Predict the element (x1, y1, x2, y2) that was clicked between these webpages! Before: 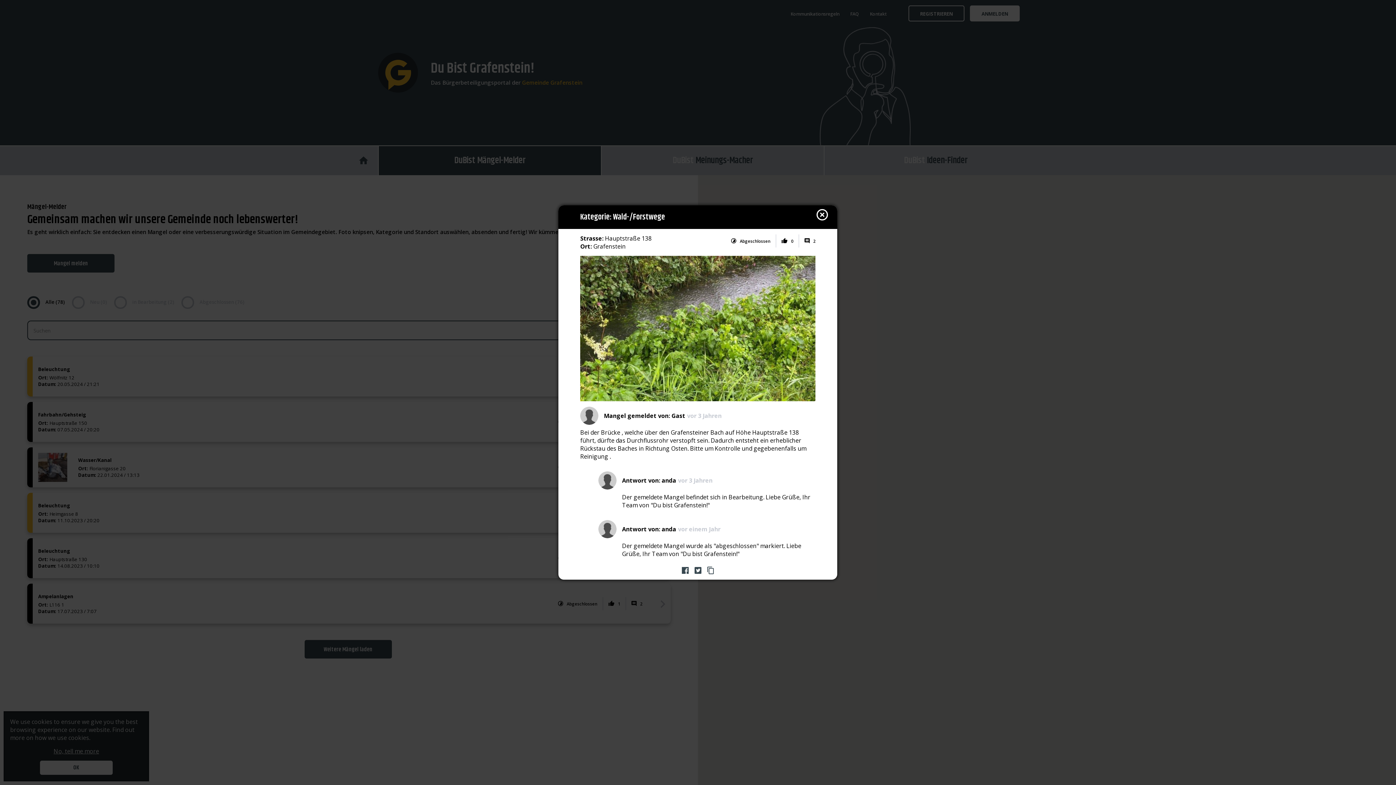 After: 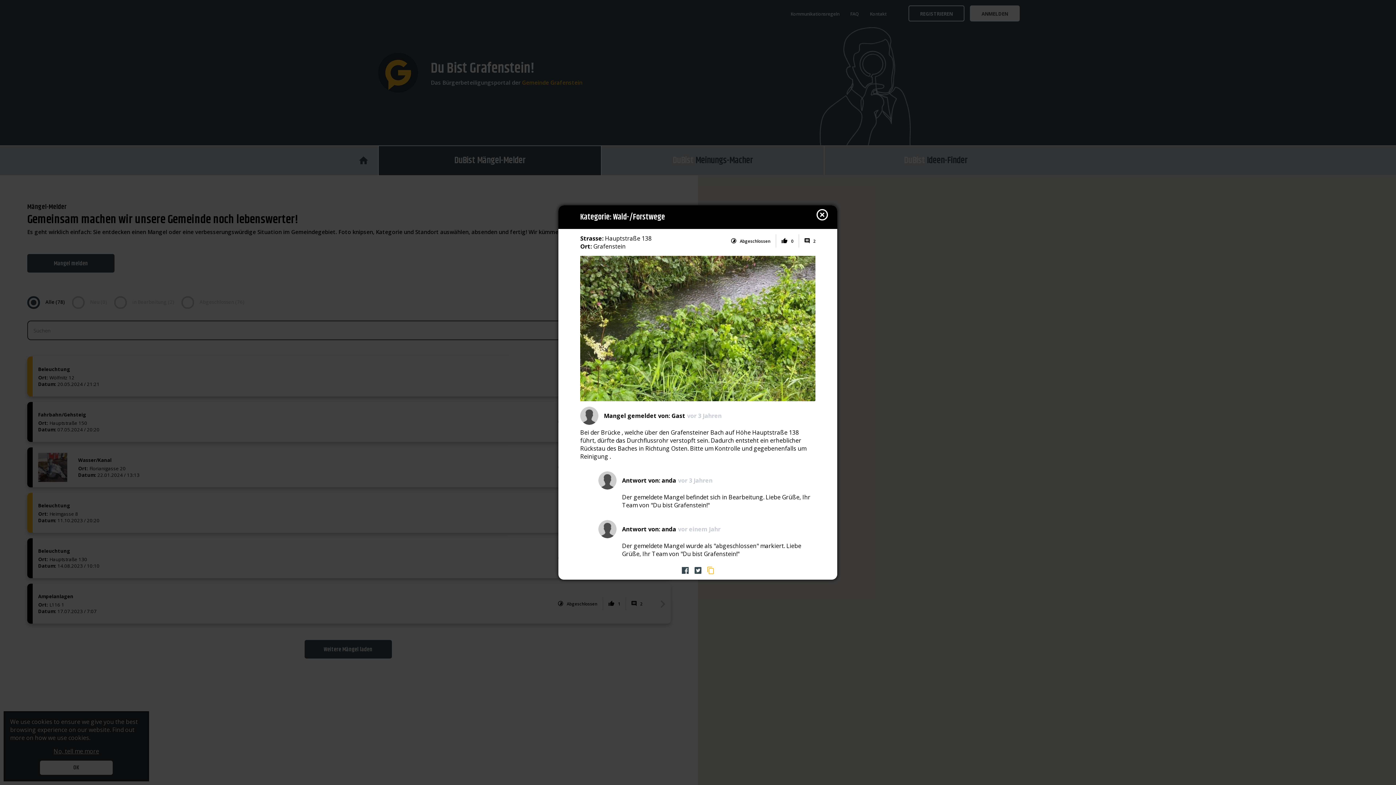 Action: bbox: (707, 565, 714, 576)